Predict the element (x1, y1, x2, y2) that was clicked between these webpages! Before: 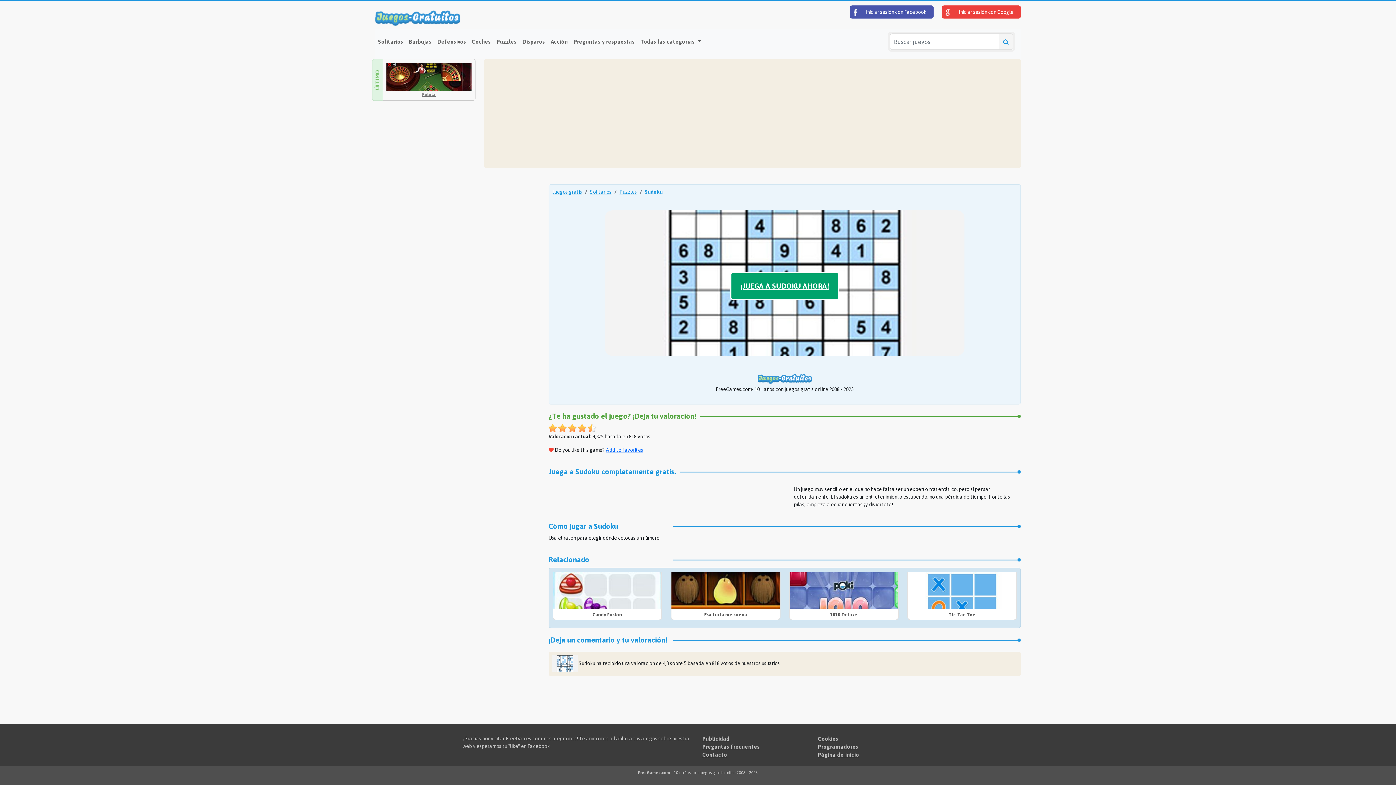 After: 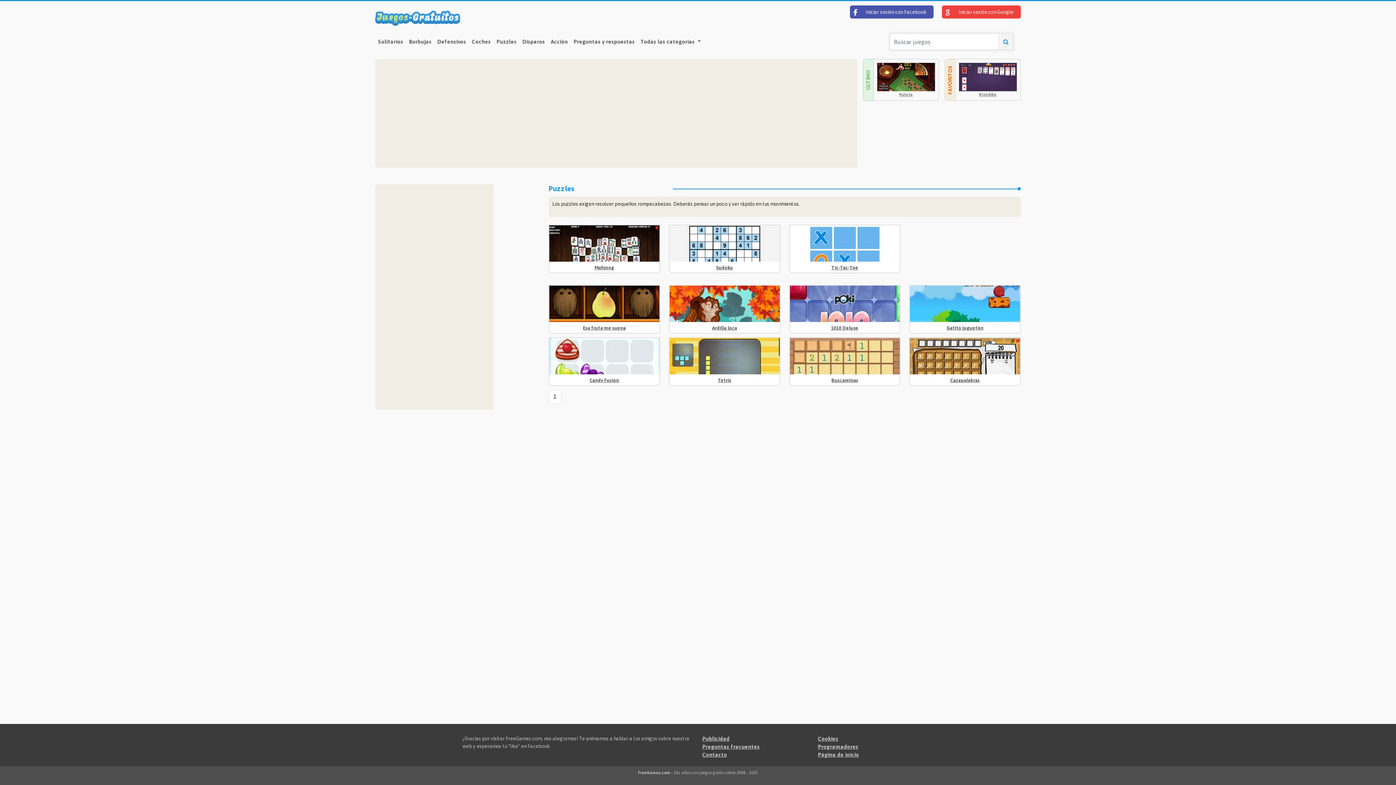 Action: bbox: (619, 189, 637, 194) label: Puzzles